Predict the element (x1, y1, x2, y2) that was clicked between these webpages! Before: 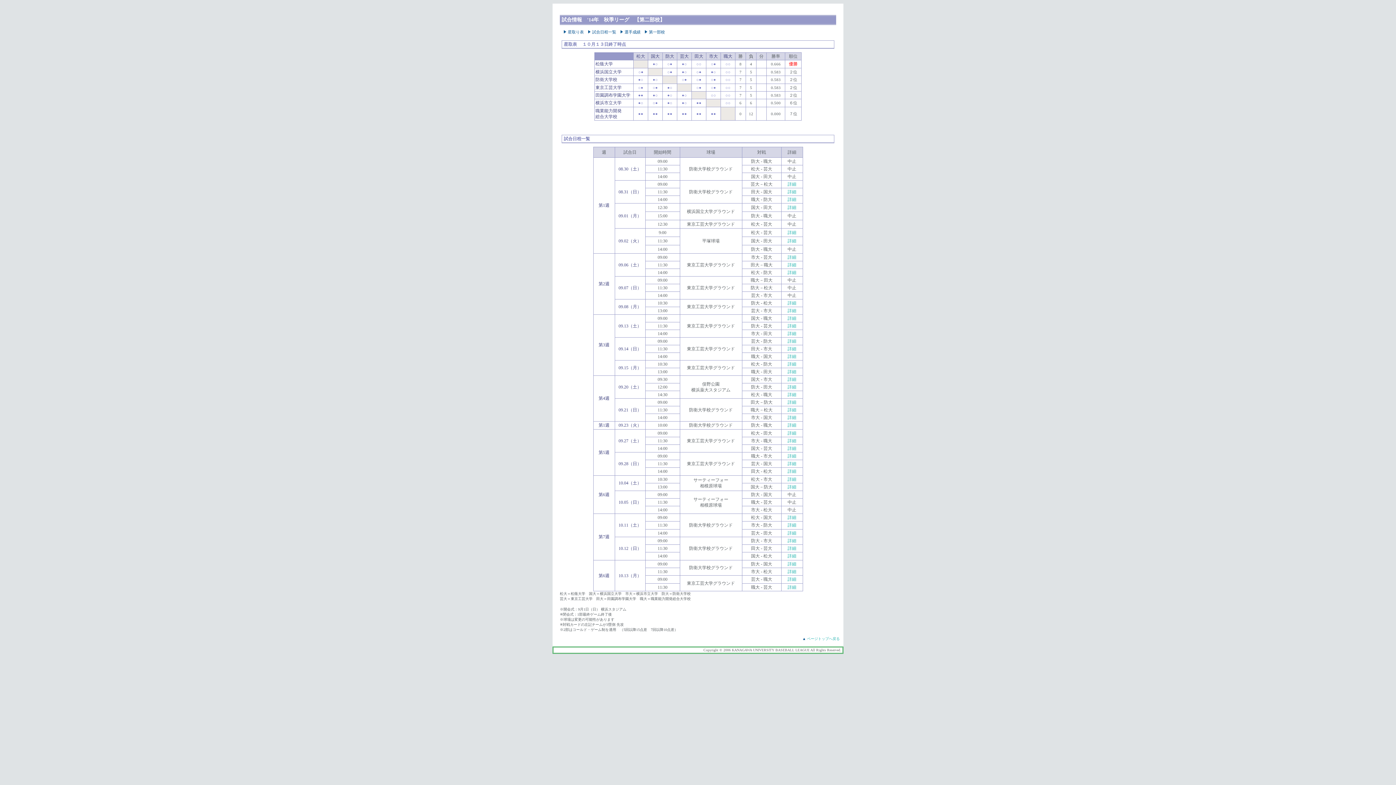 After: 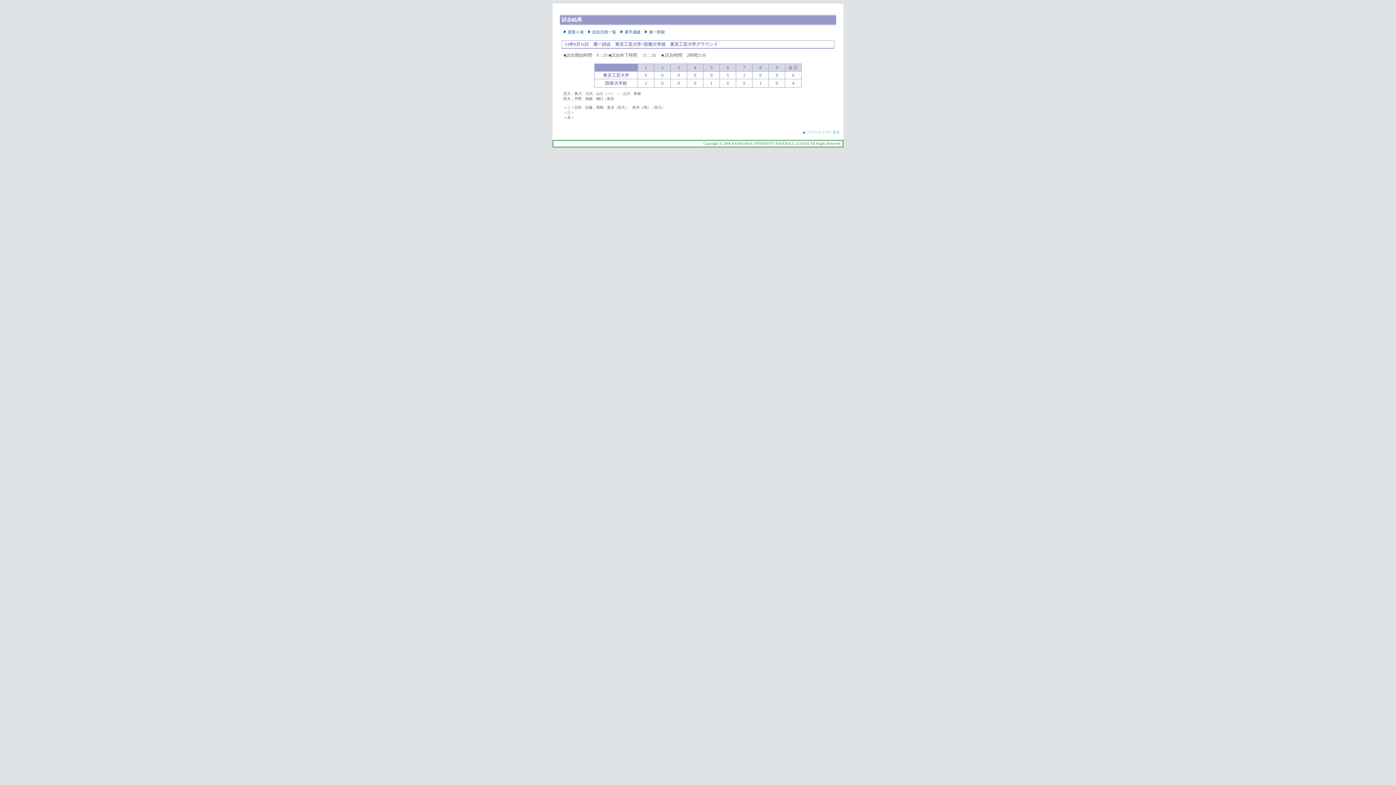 Action: label: 詳細 bbox: (787, 338, 796, 344)